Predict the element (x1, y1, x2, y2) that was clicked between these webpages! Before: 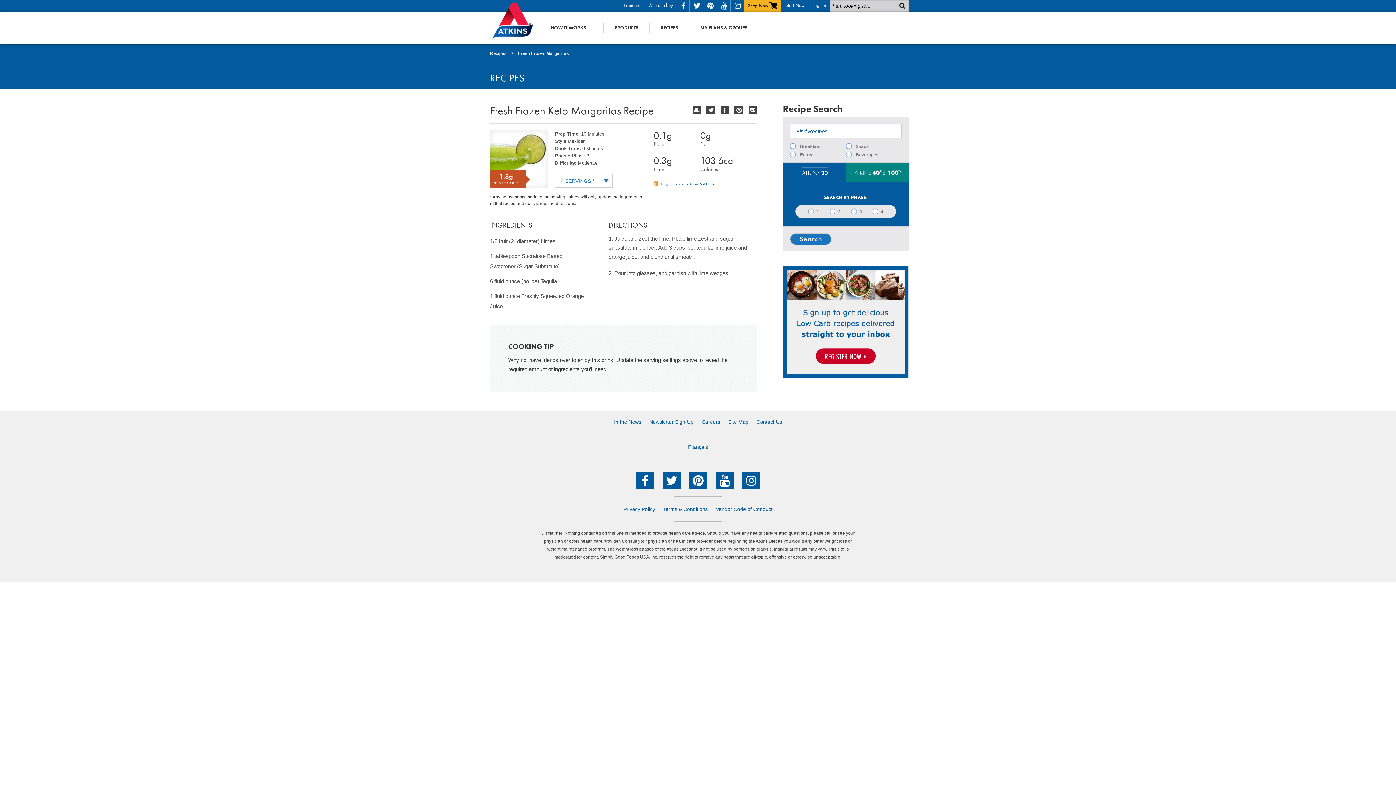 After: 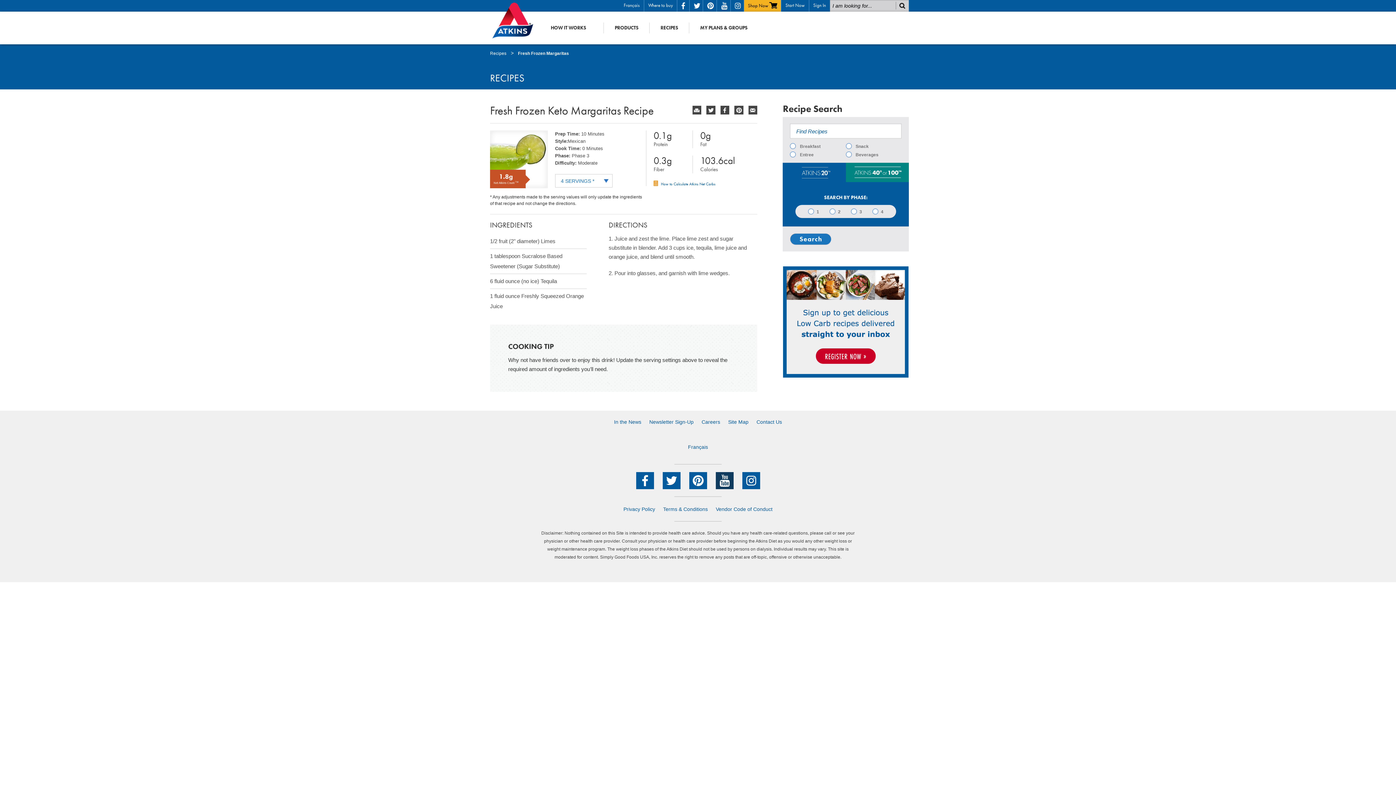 Action: label: Youtube bbox: (715, 472, 733, 489)